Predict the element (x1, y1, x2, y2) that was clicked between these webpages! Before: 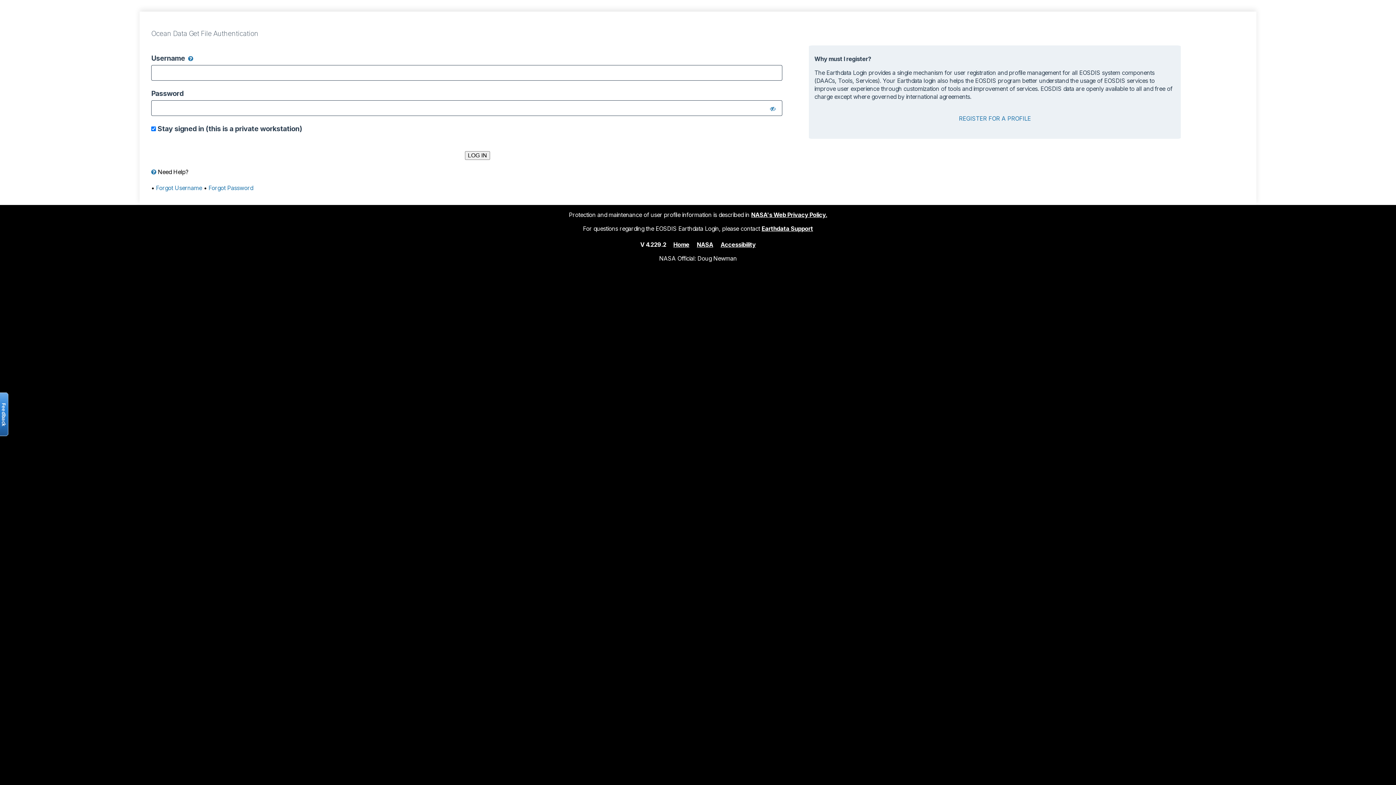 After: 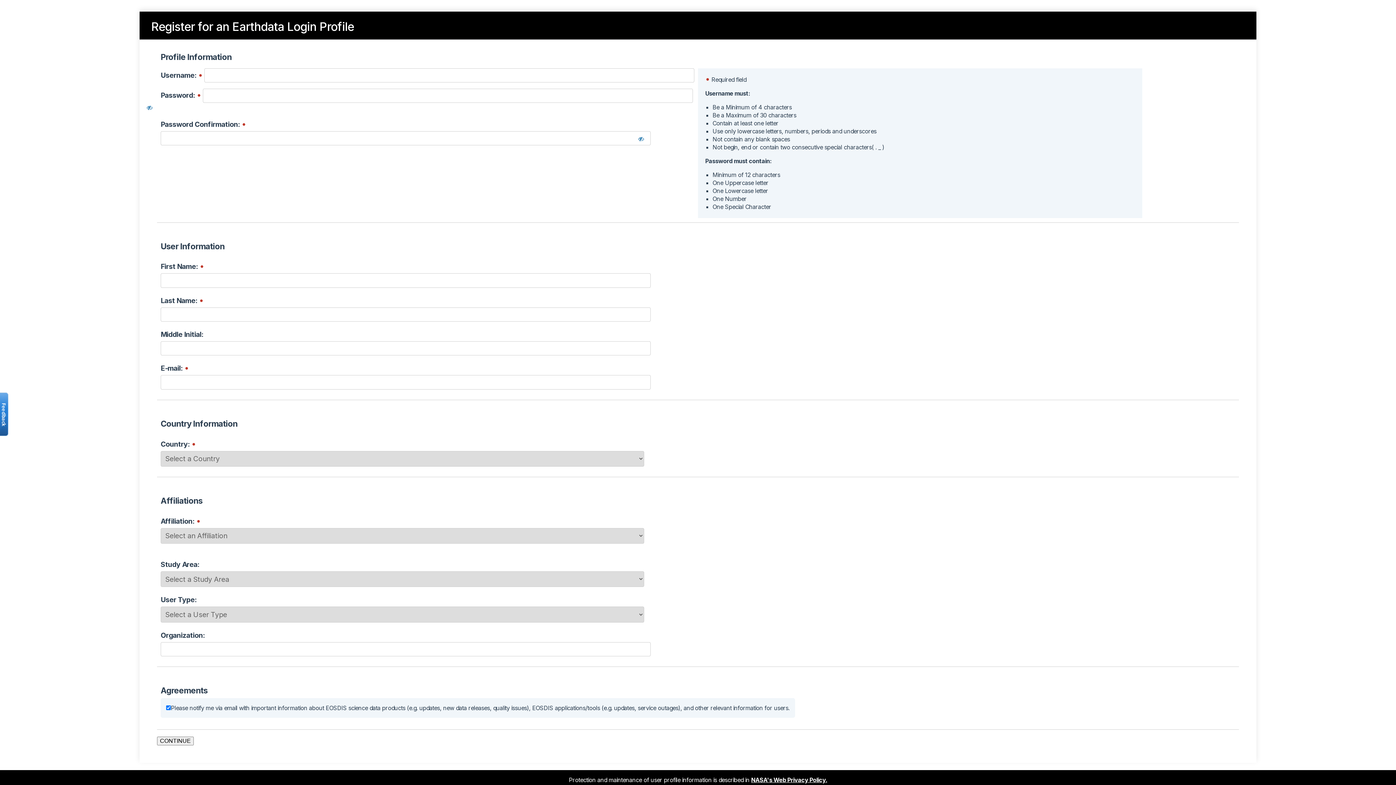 Action: bbox: (959, 114, 1031, 122) label: REGISTER FOR A PROFILE